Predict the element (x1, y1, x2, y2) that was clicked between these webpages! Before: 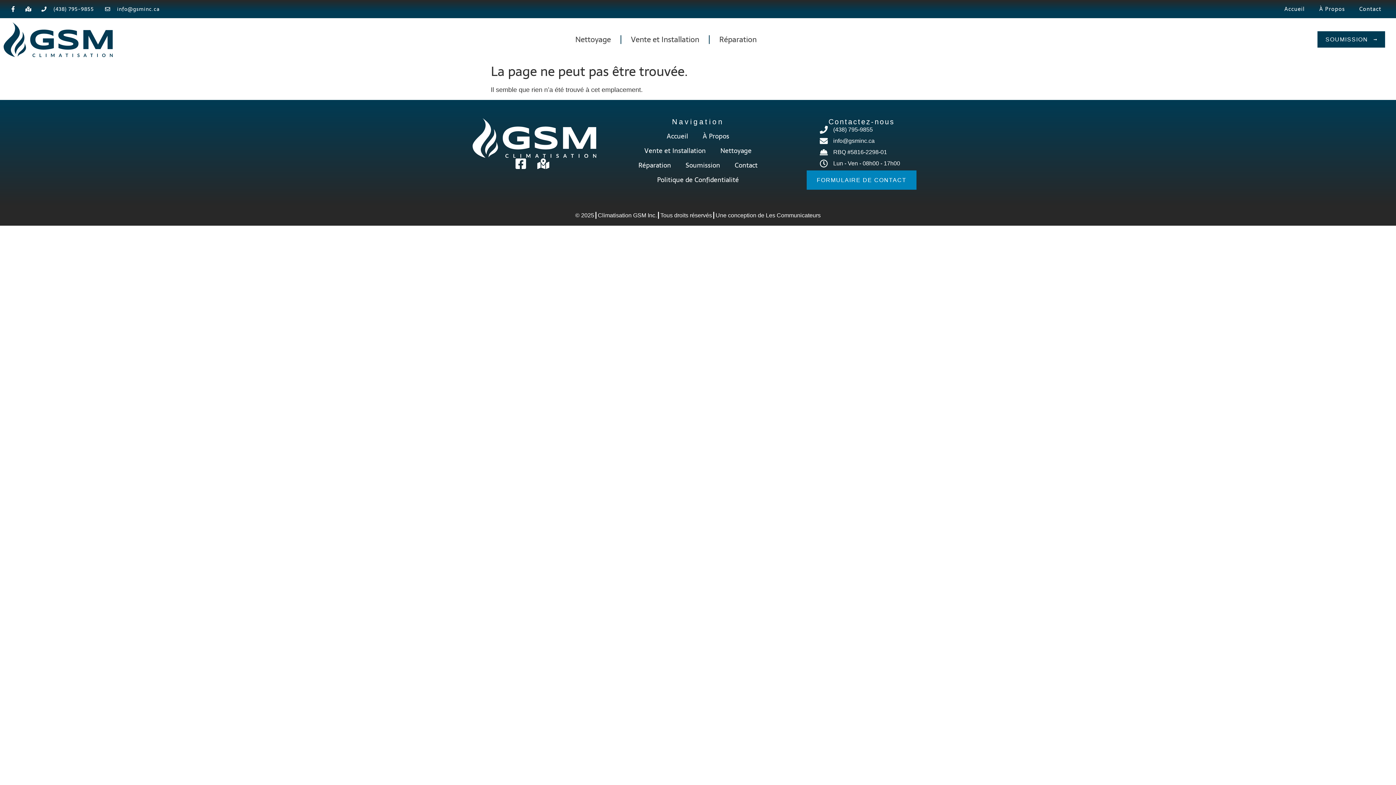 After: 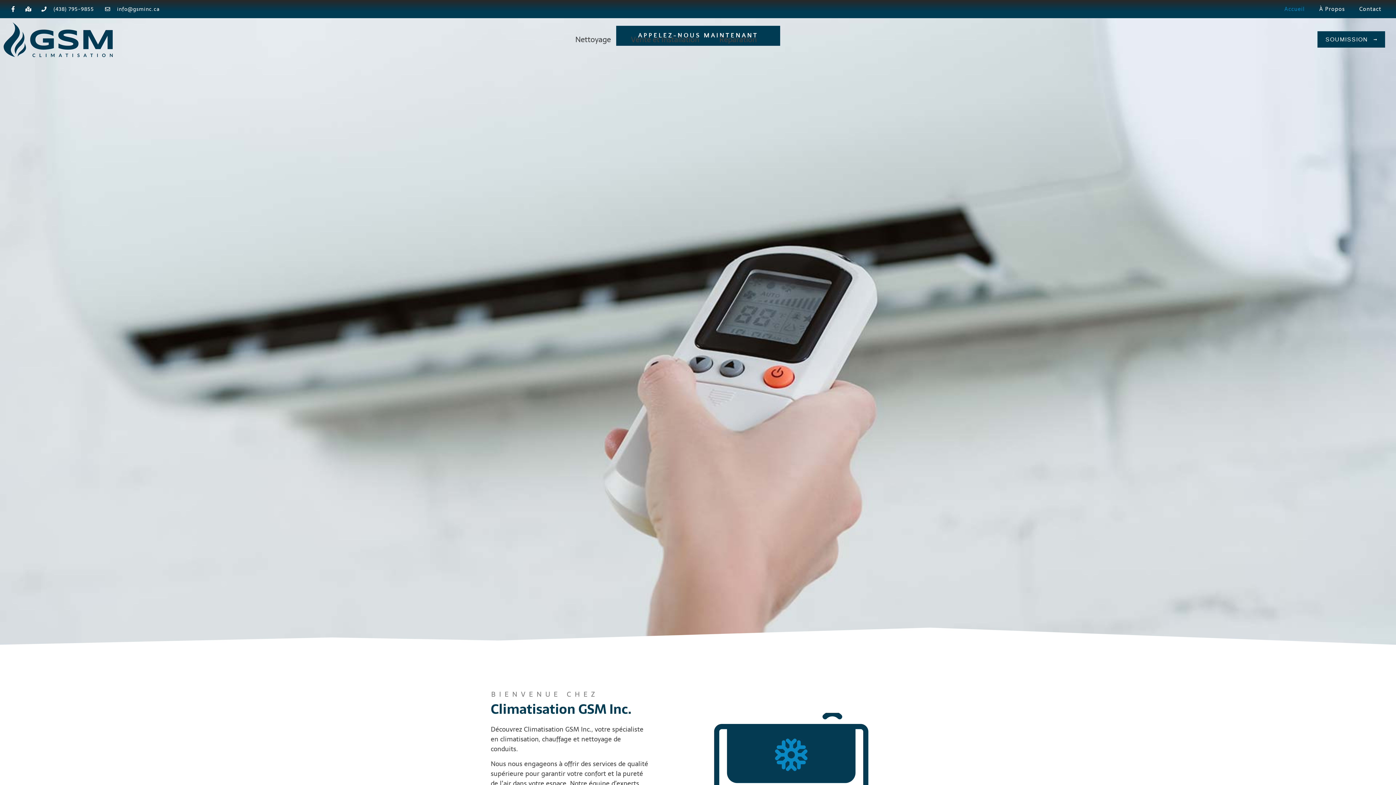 Action: bbox: (1277, 0, 1312, 17) label: Accueil